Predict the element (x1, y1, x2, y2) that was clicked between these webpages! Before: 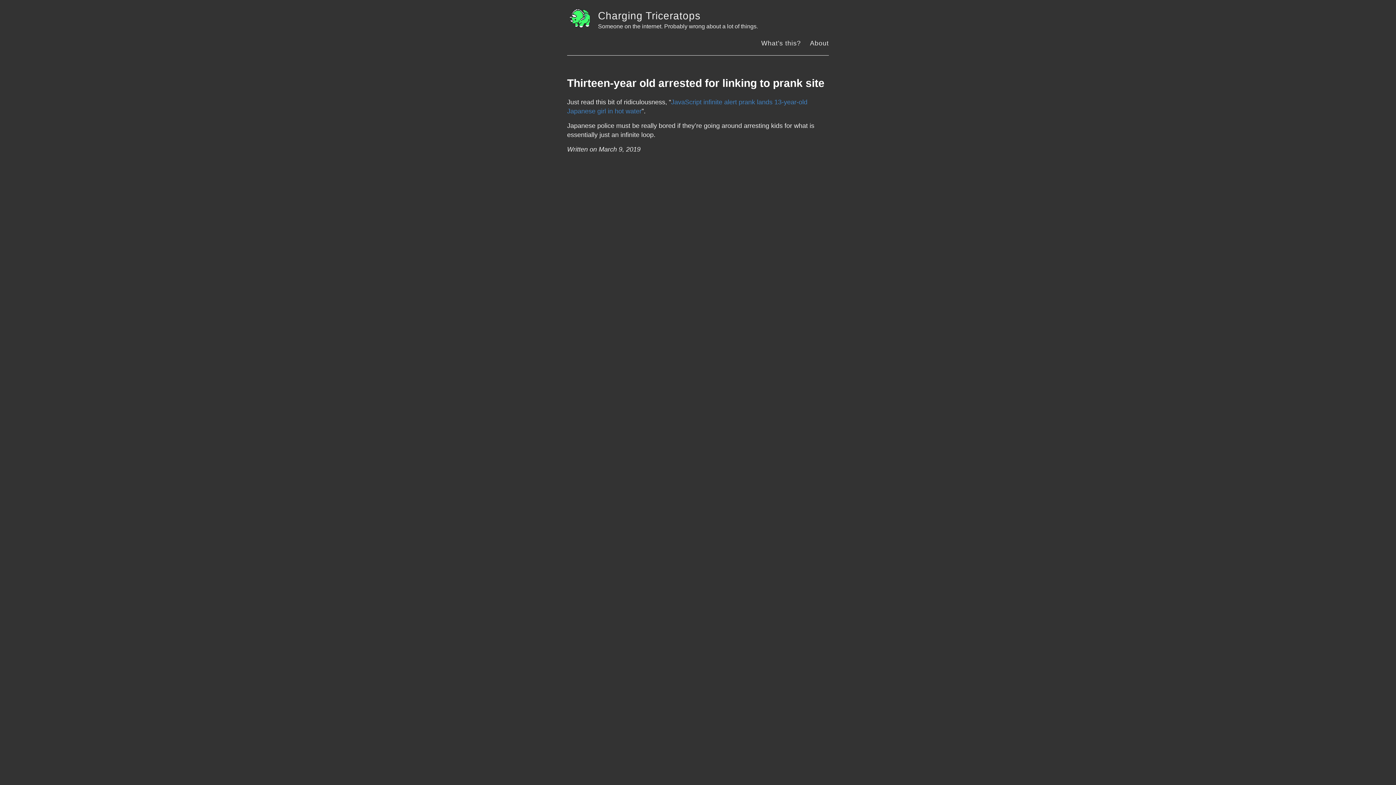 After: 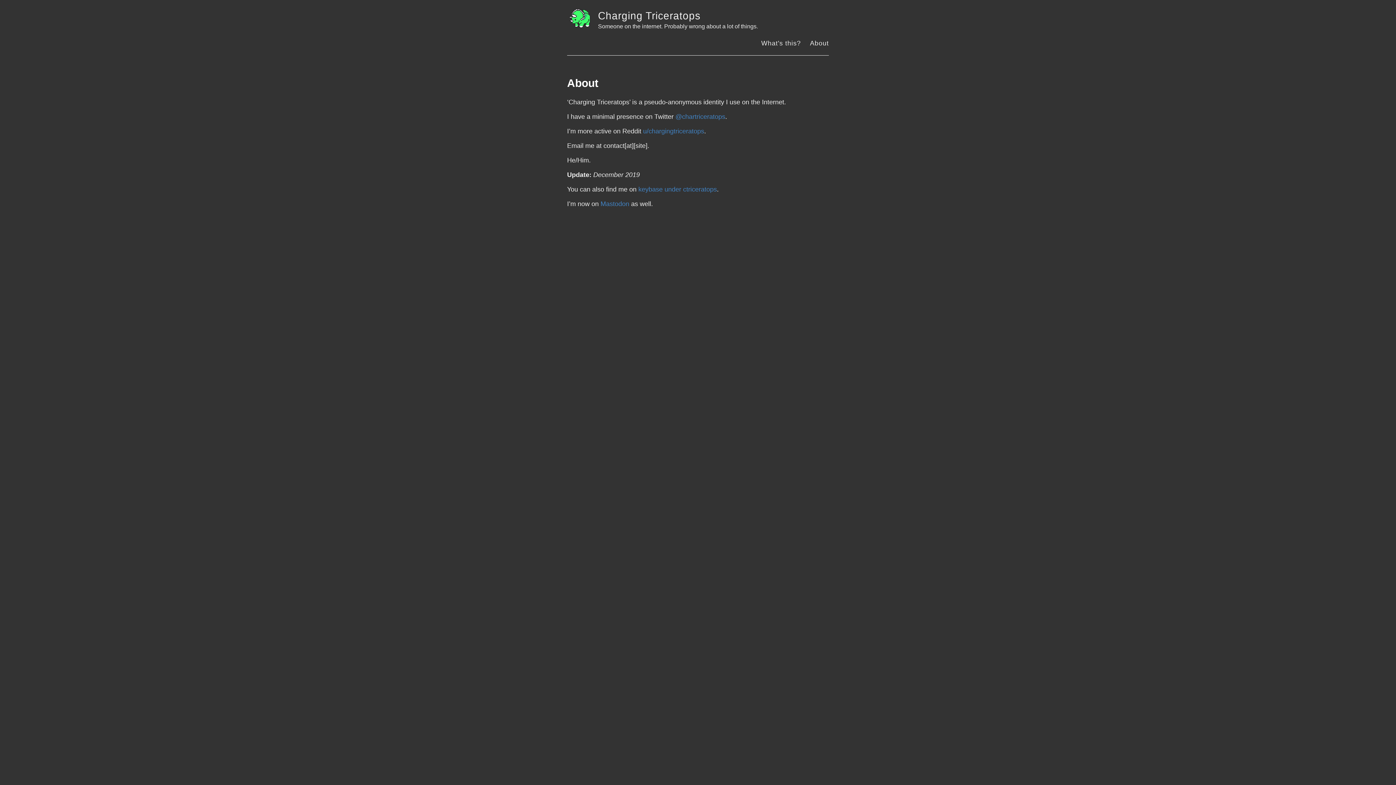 Action: bbox: (810, 39, 829, 46) label: About